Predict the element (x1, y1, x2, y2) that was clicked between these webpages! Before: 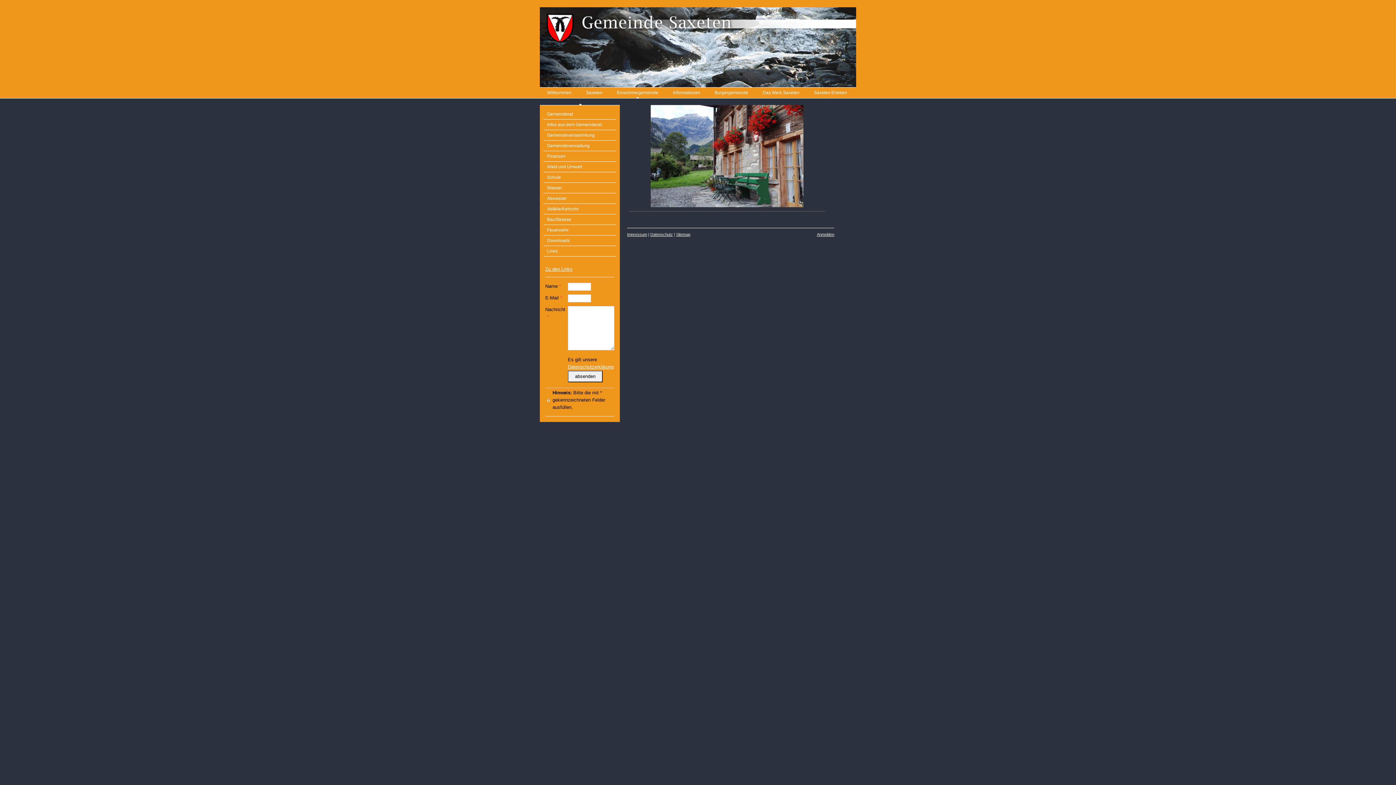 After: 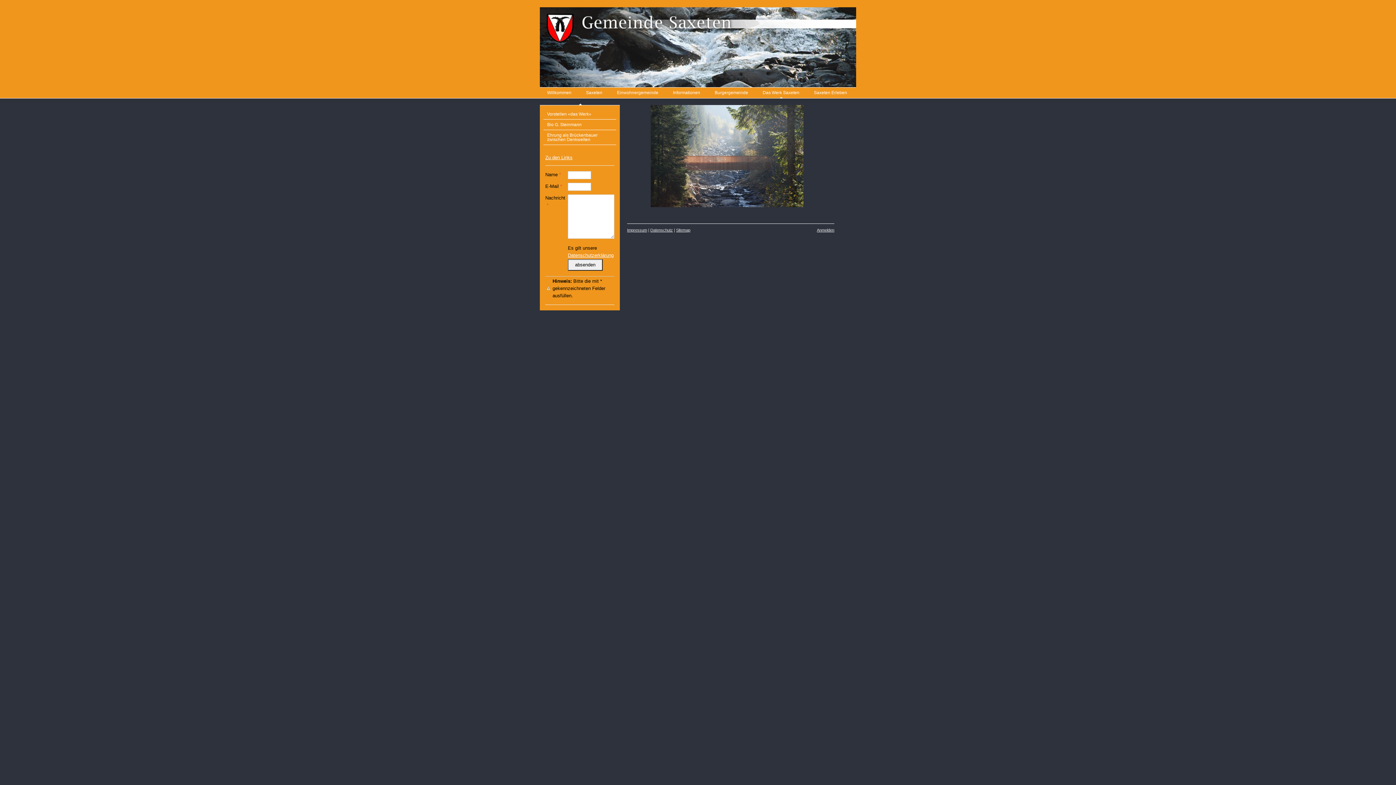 Action: bbox: (755, 87, 806, 98) label: Das Werk Saxeten